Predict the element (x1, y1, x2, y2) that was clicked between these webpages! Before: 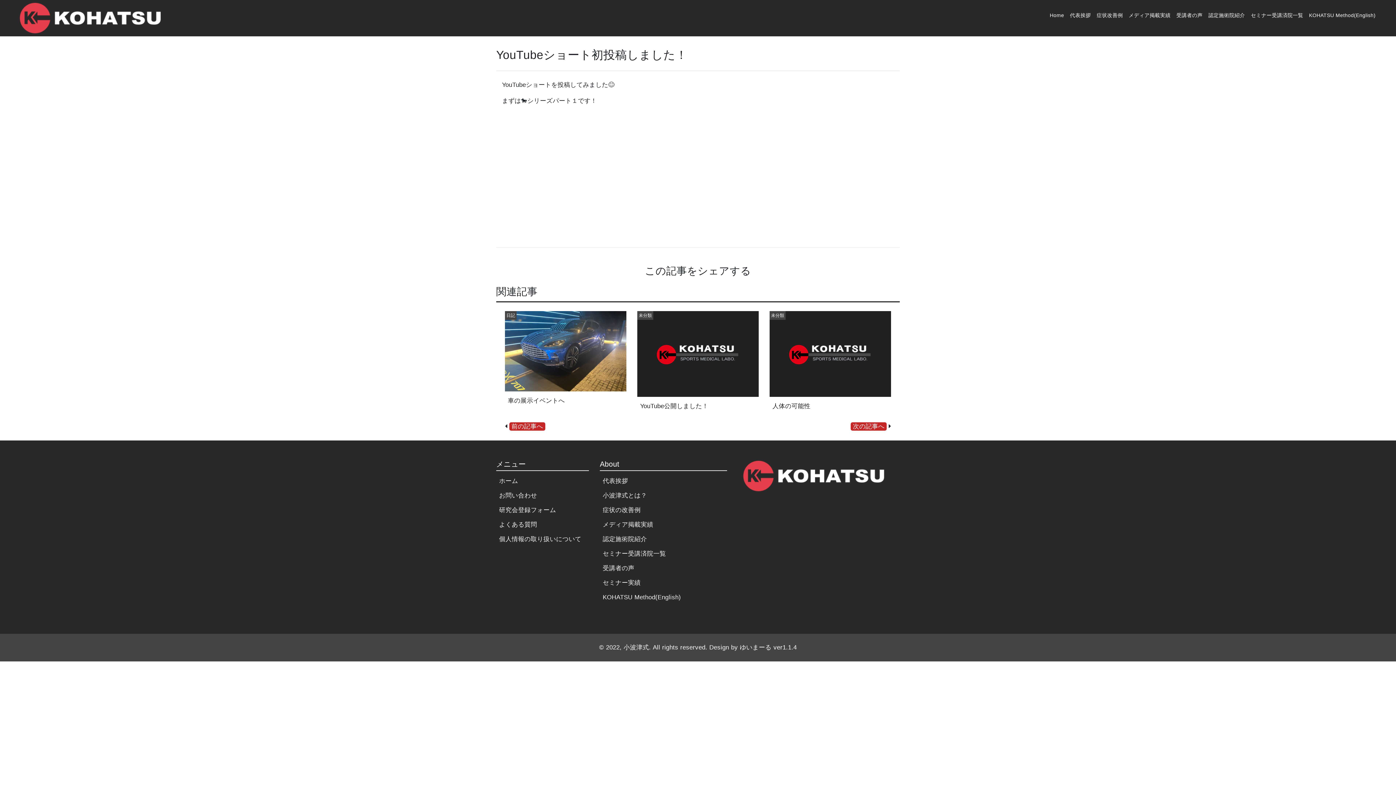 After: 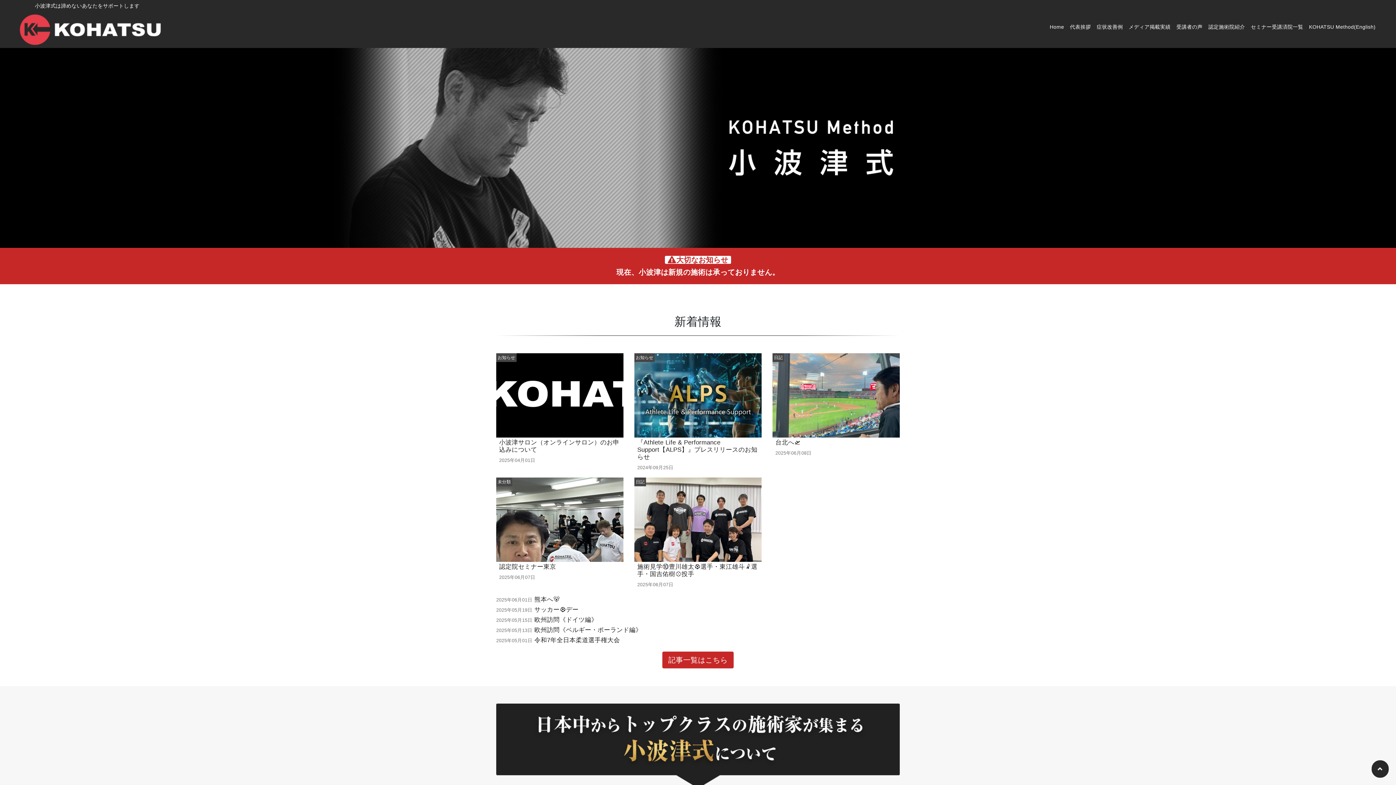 Action: bbox: (499, 477, 518, 484) label: ホーム